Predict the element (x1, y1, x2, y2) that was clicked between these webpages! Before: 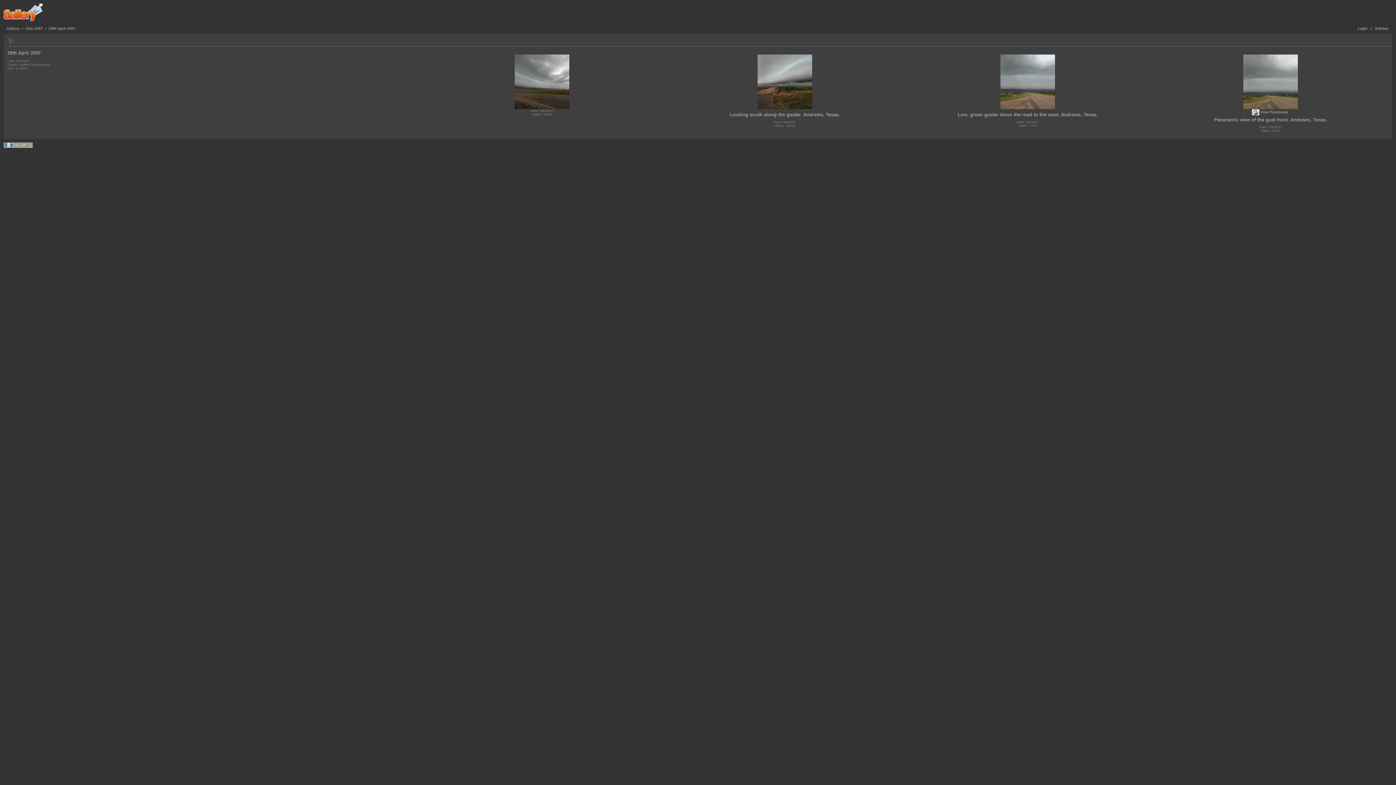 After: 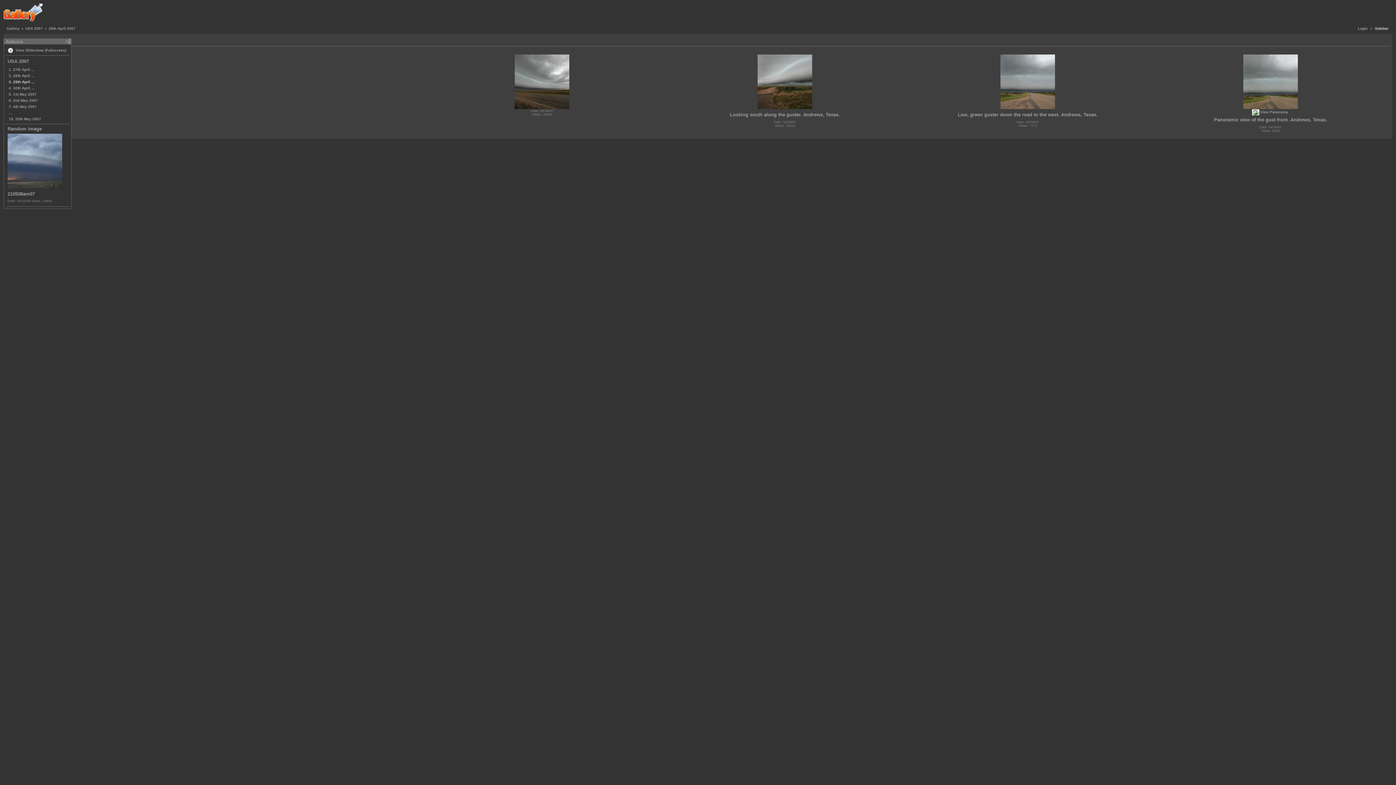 Action: bbox: (1375, 26, 1389, 30) label: Sidebar